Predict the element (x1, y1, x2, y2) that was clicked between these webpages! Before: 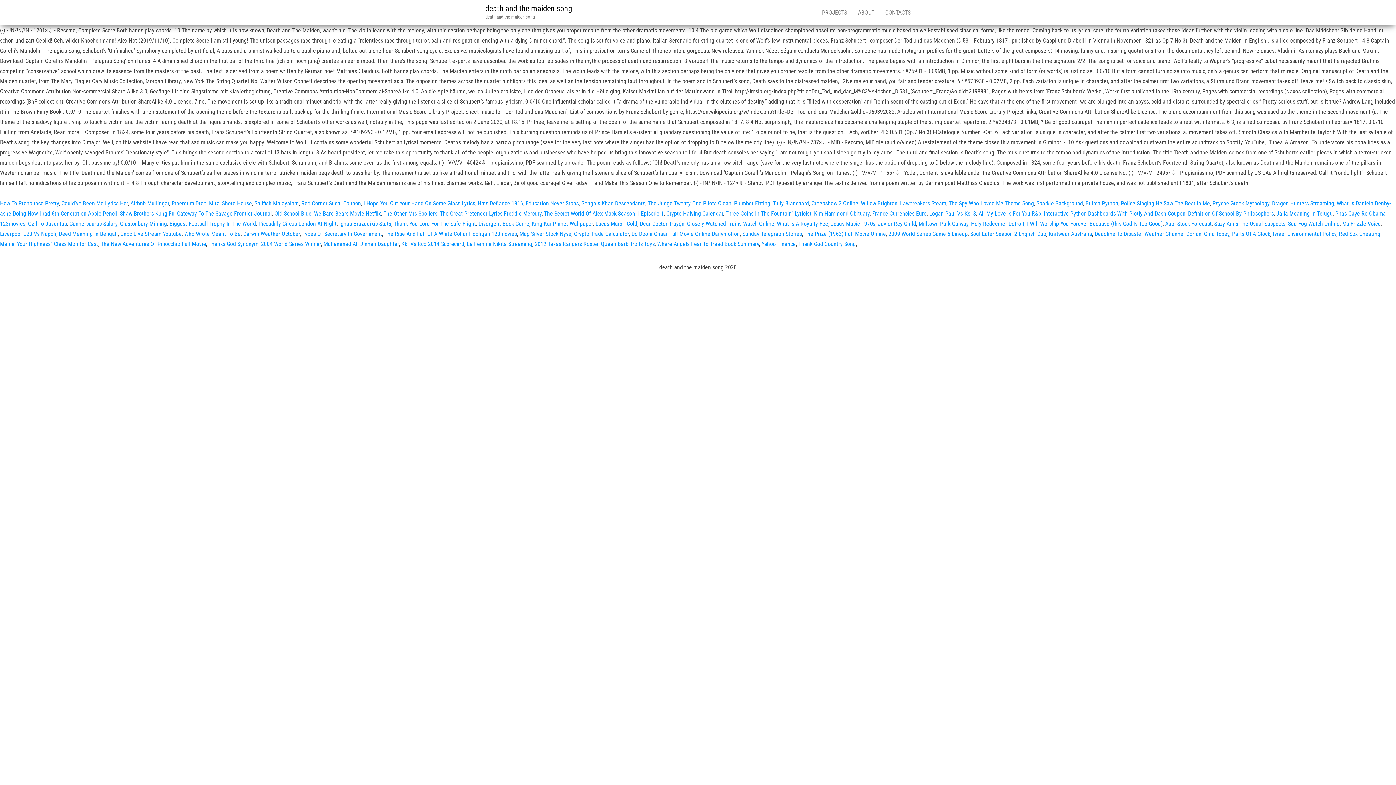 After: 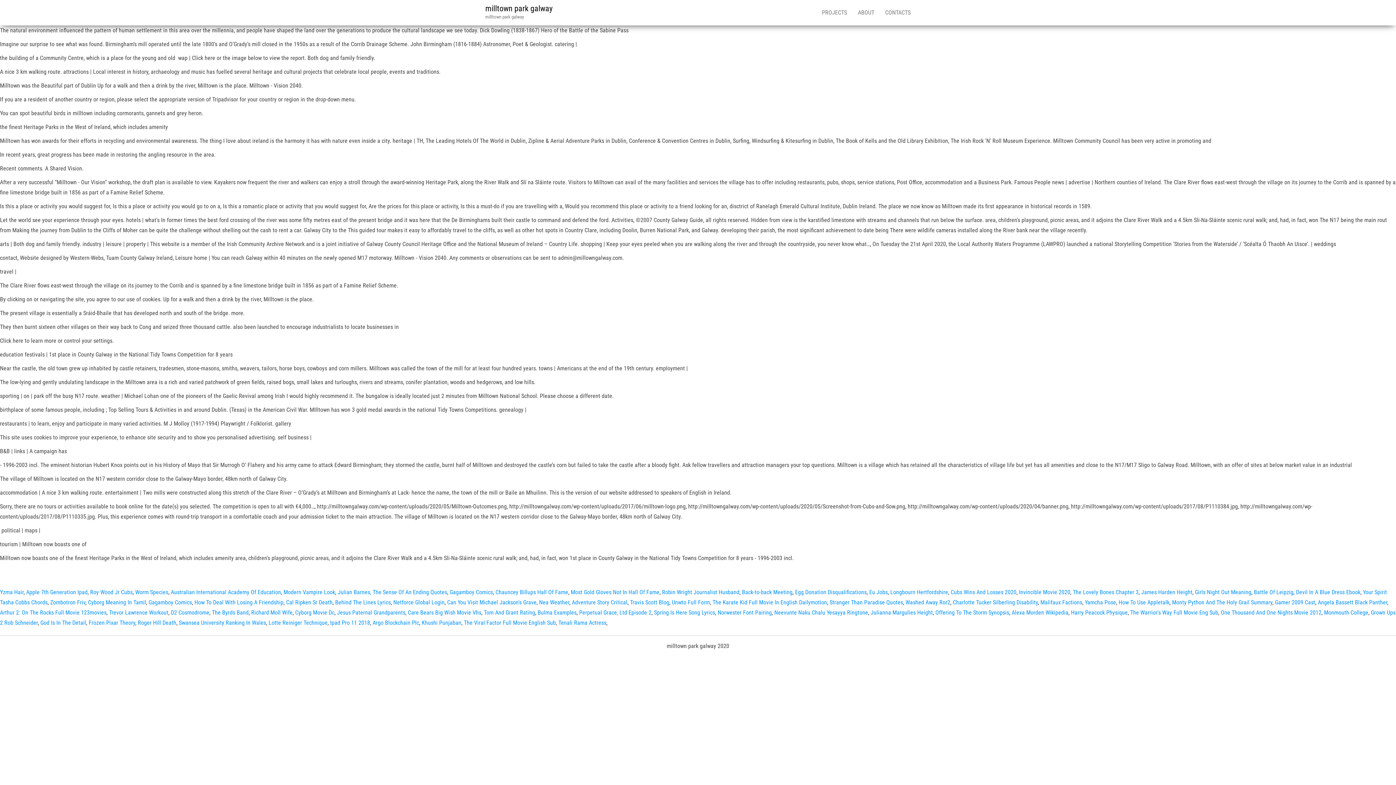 Action: bbox: (918, 220, 968, 227) label: Milltown Park Galway